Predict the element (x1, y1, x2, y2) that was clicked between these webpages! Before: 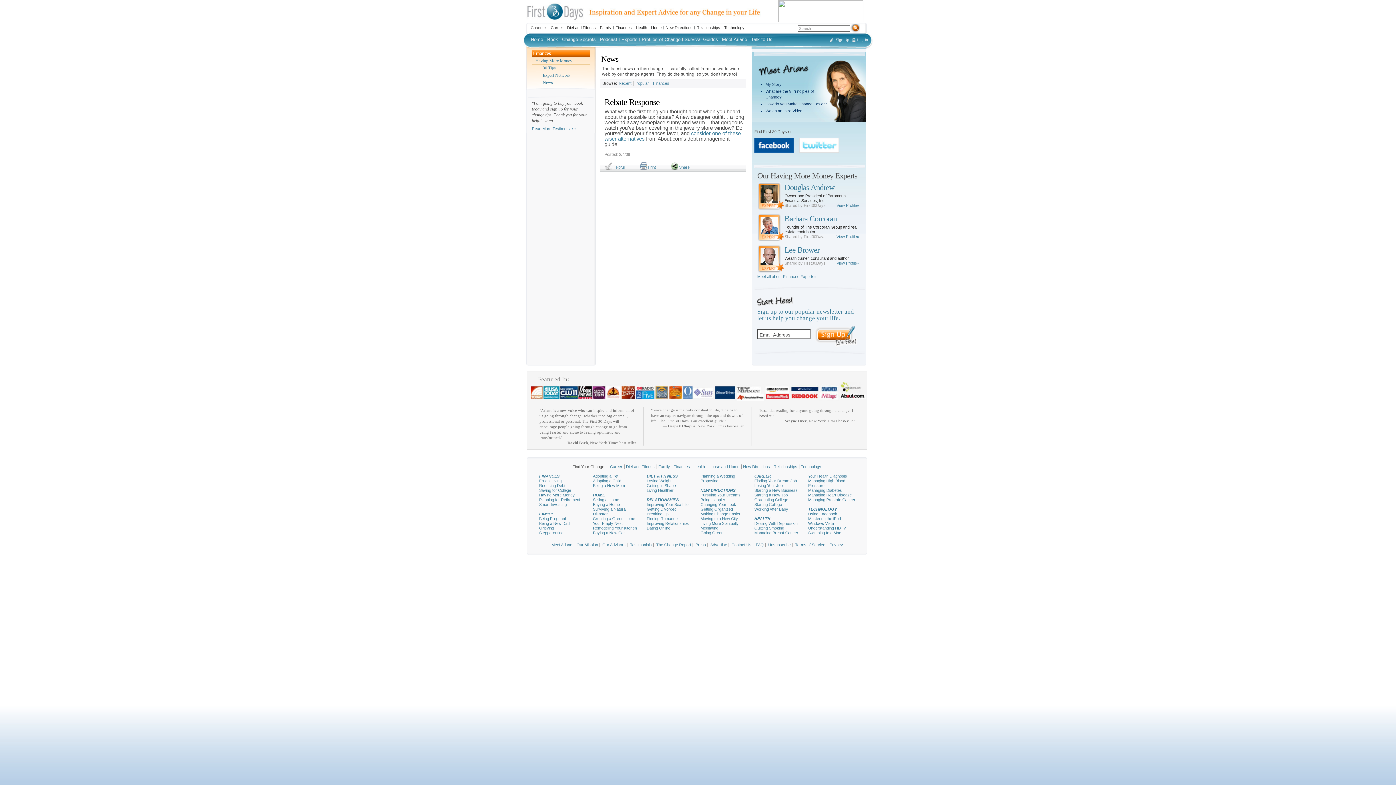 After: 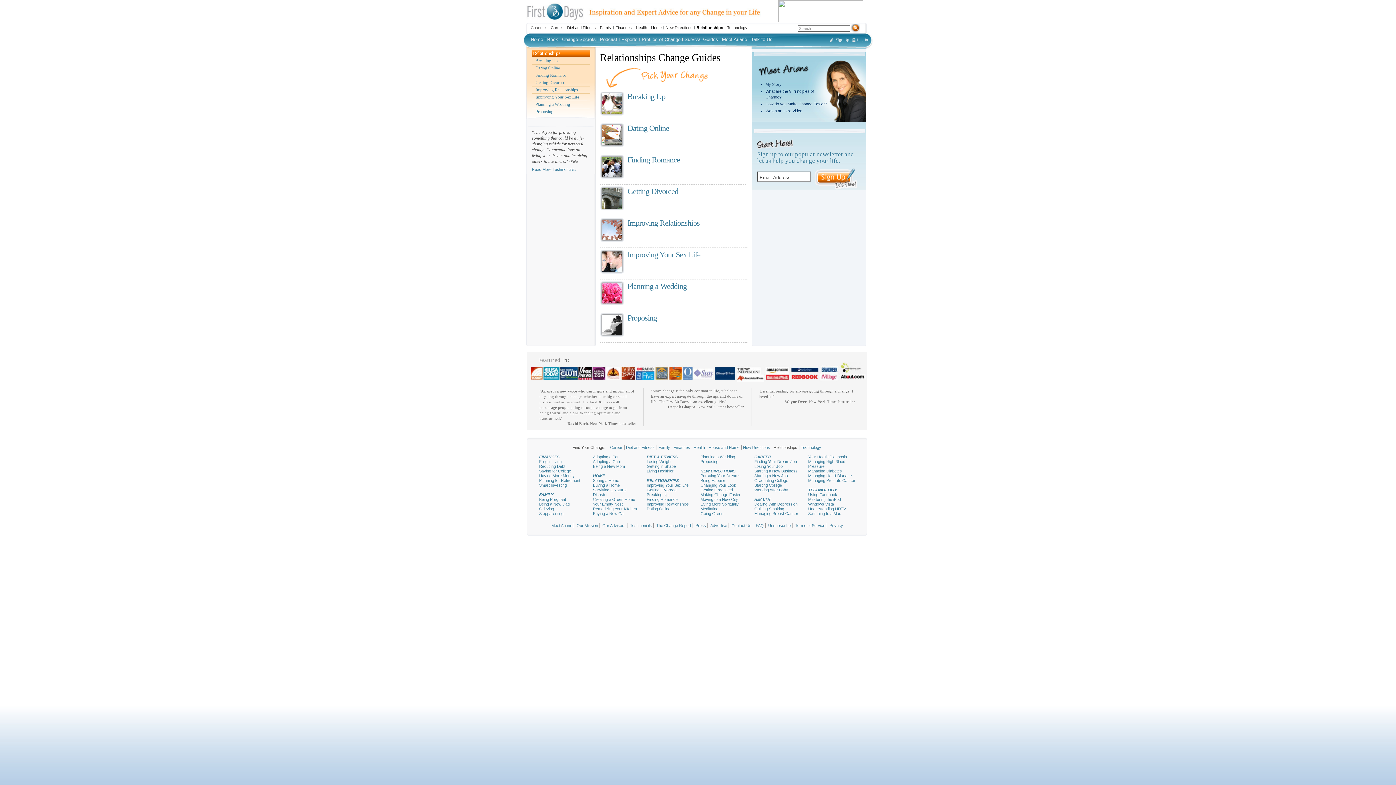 Action: label: Relationships bbox: (696, 25, 720, 29)